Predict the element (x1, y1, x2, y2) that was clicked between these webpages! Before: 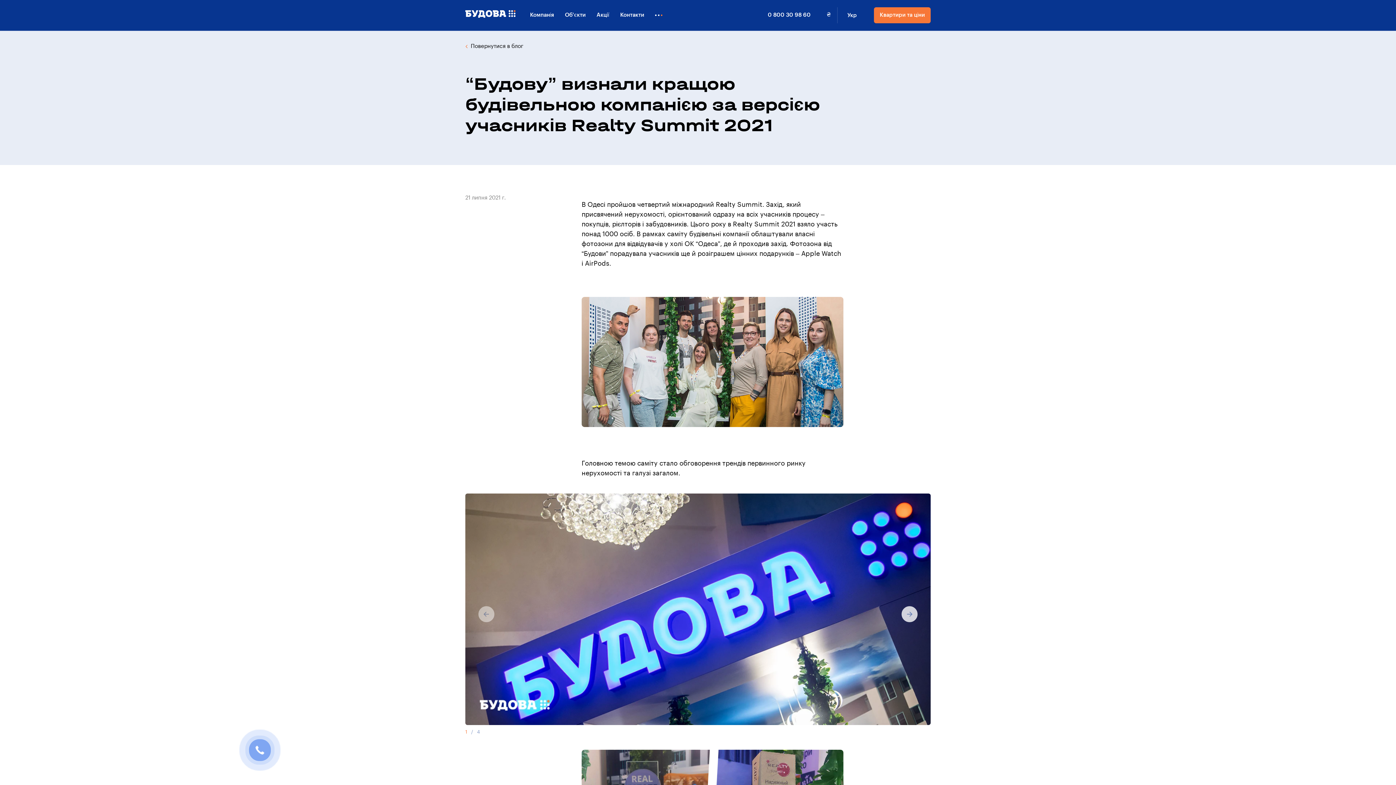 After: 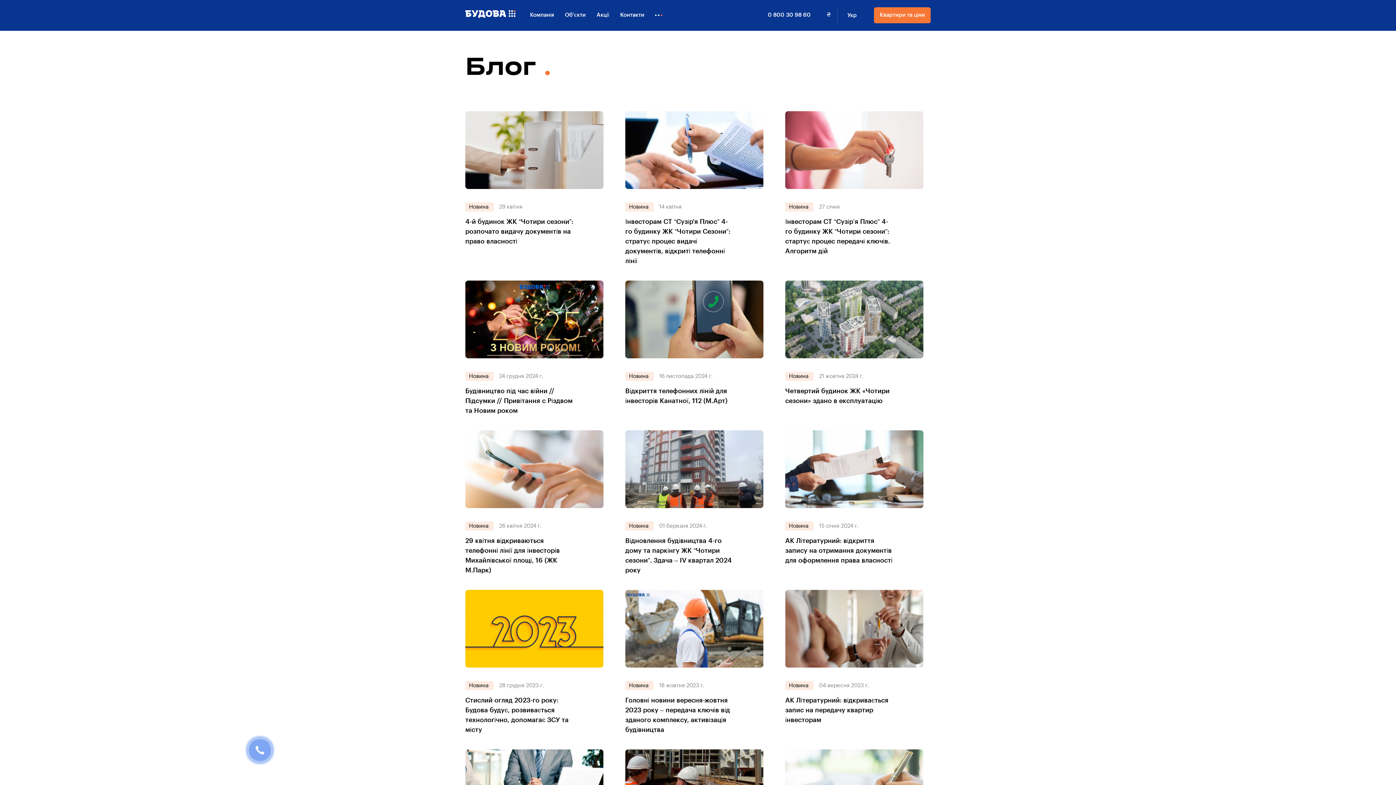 Action: label: Повернутися в блог bbox: (465, 42, 523, 50)